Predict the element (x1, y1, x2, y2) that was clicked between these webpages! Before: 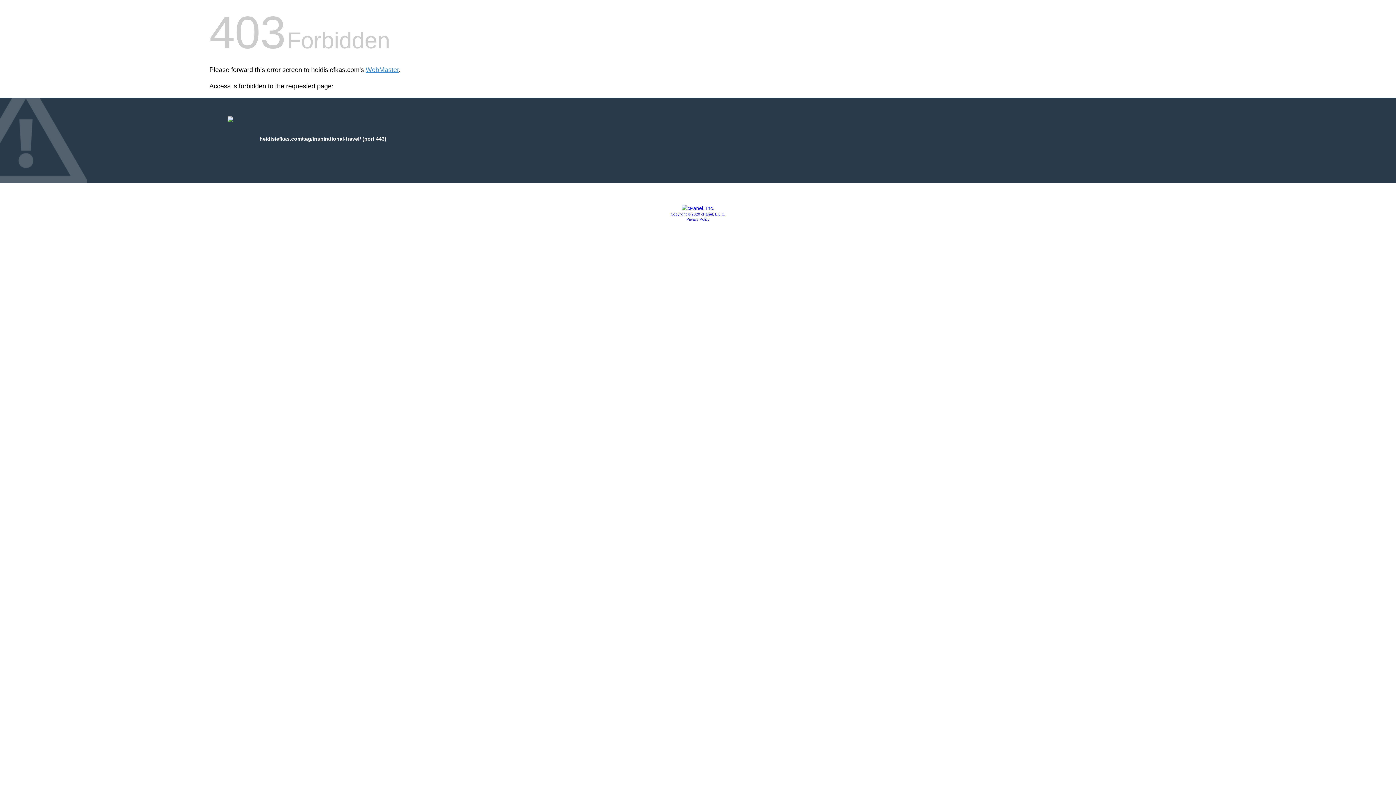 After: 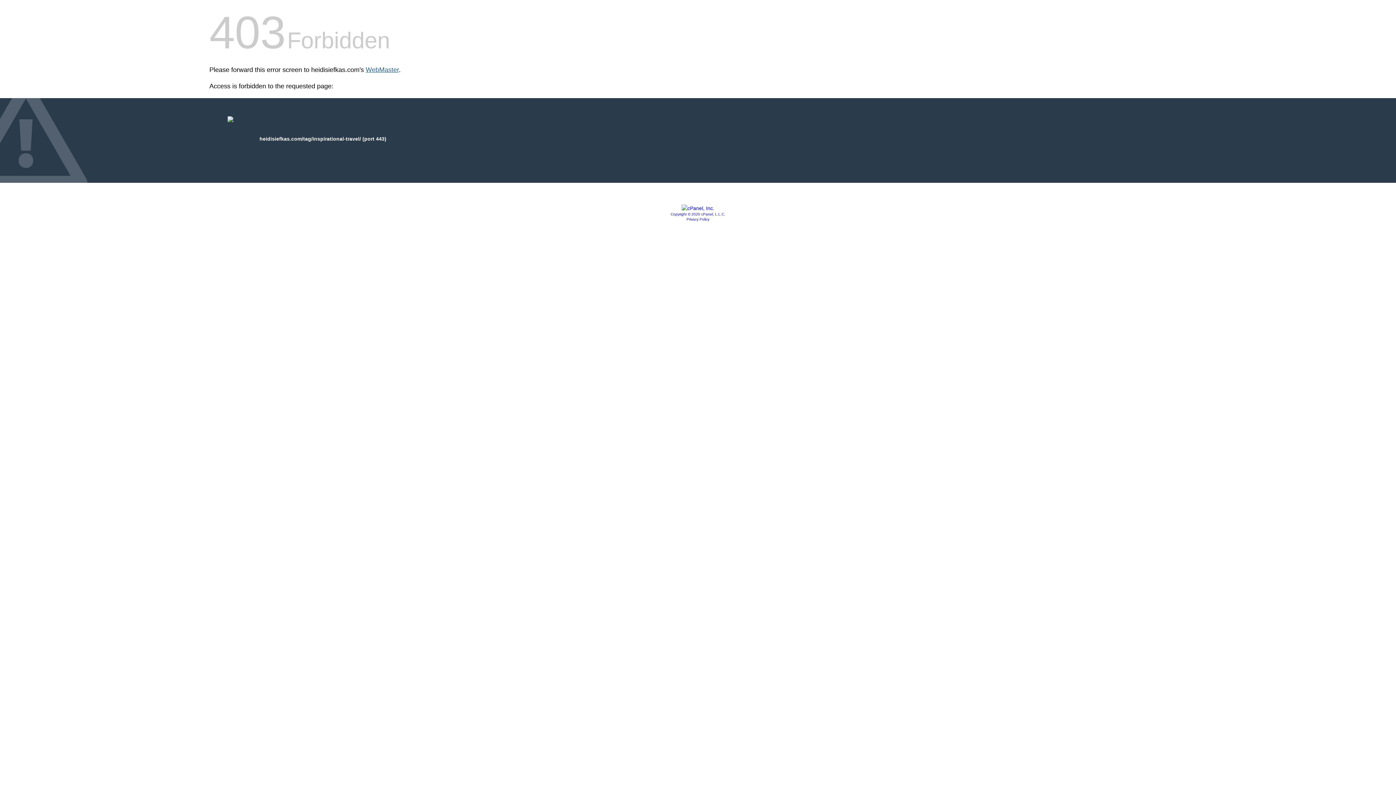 Action: label: WebMaster bbox: (365, 66, 398, 73)